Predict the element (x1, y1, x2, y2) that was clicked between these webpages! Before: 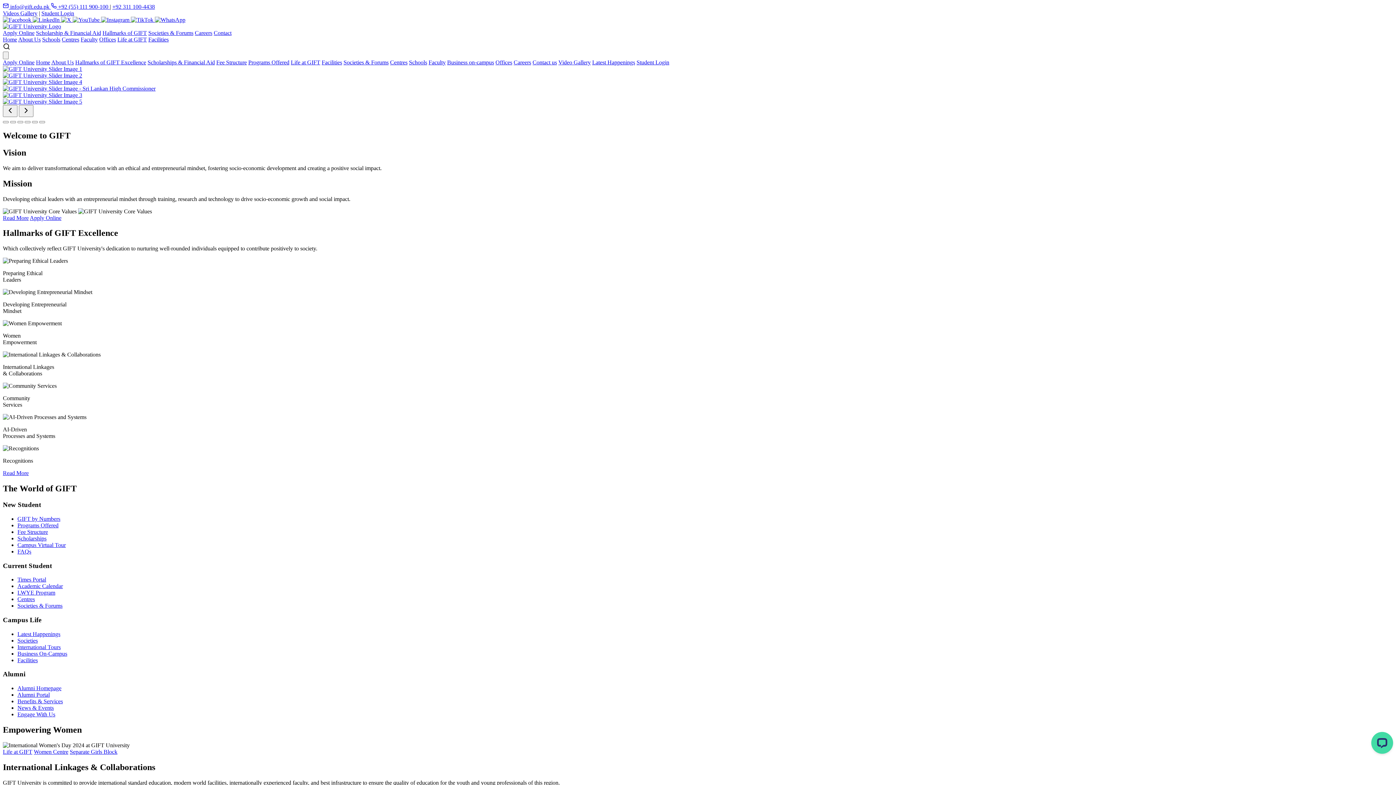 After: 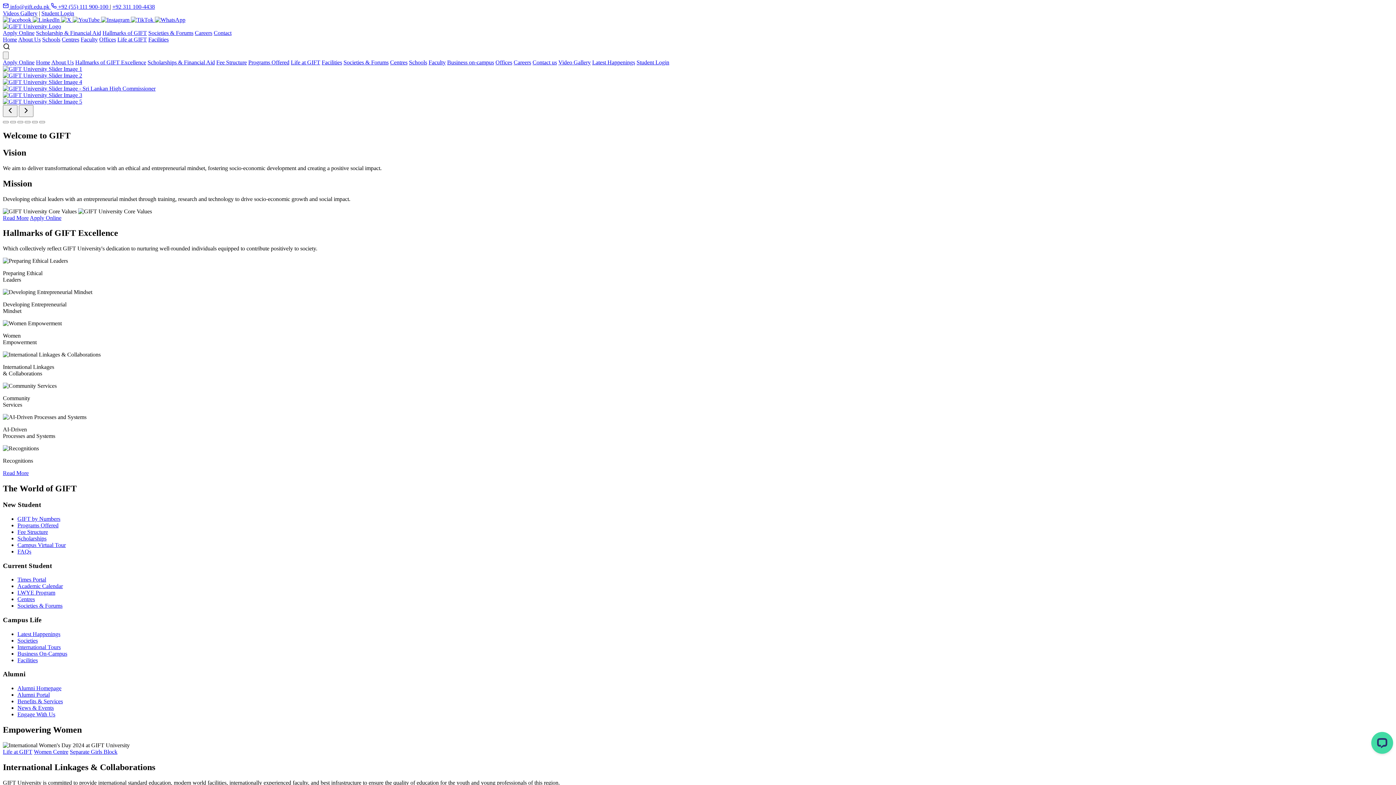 Action: label: Hallmarks of GIFT Excellence bbox: (75, 59, 146, 65)